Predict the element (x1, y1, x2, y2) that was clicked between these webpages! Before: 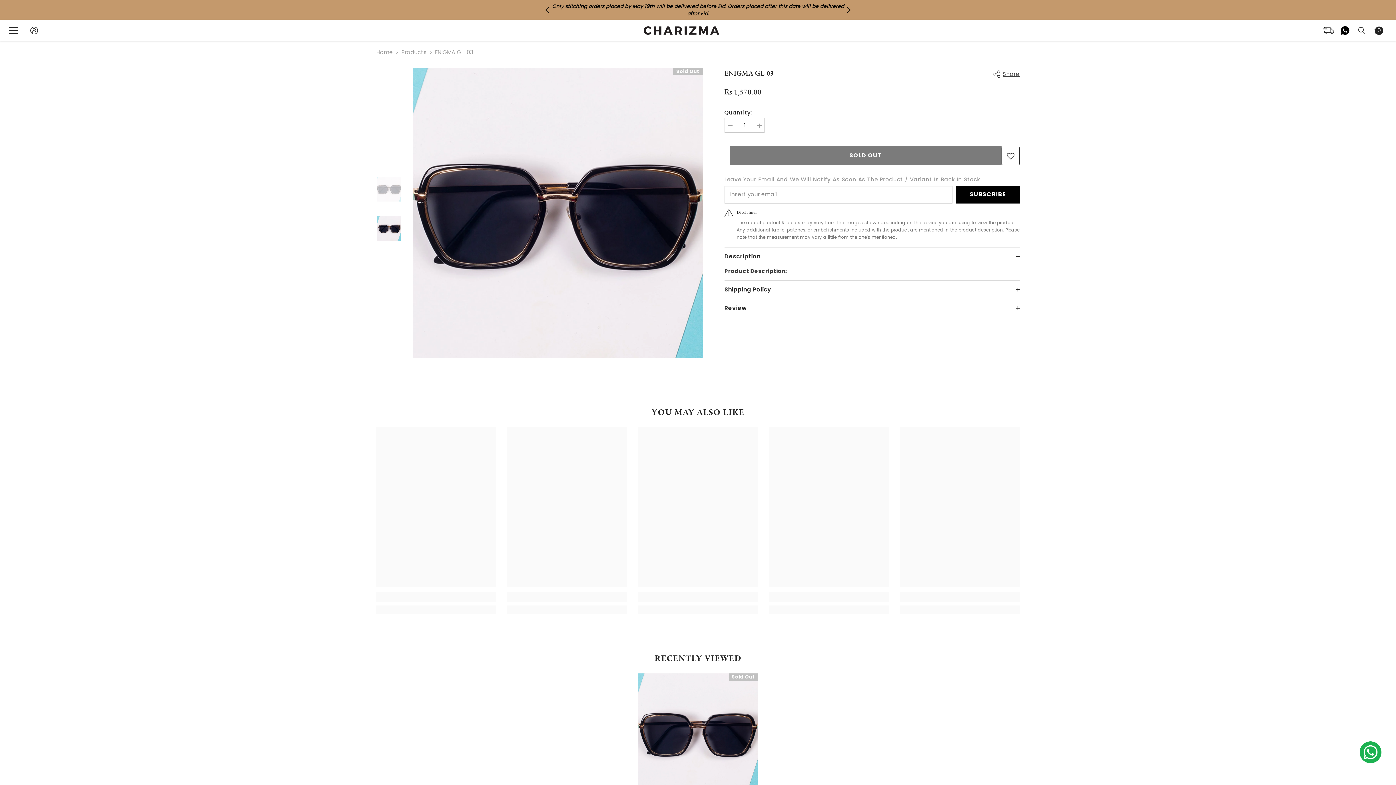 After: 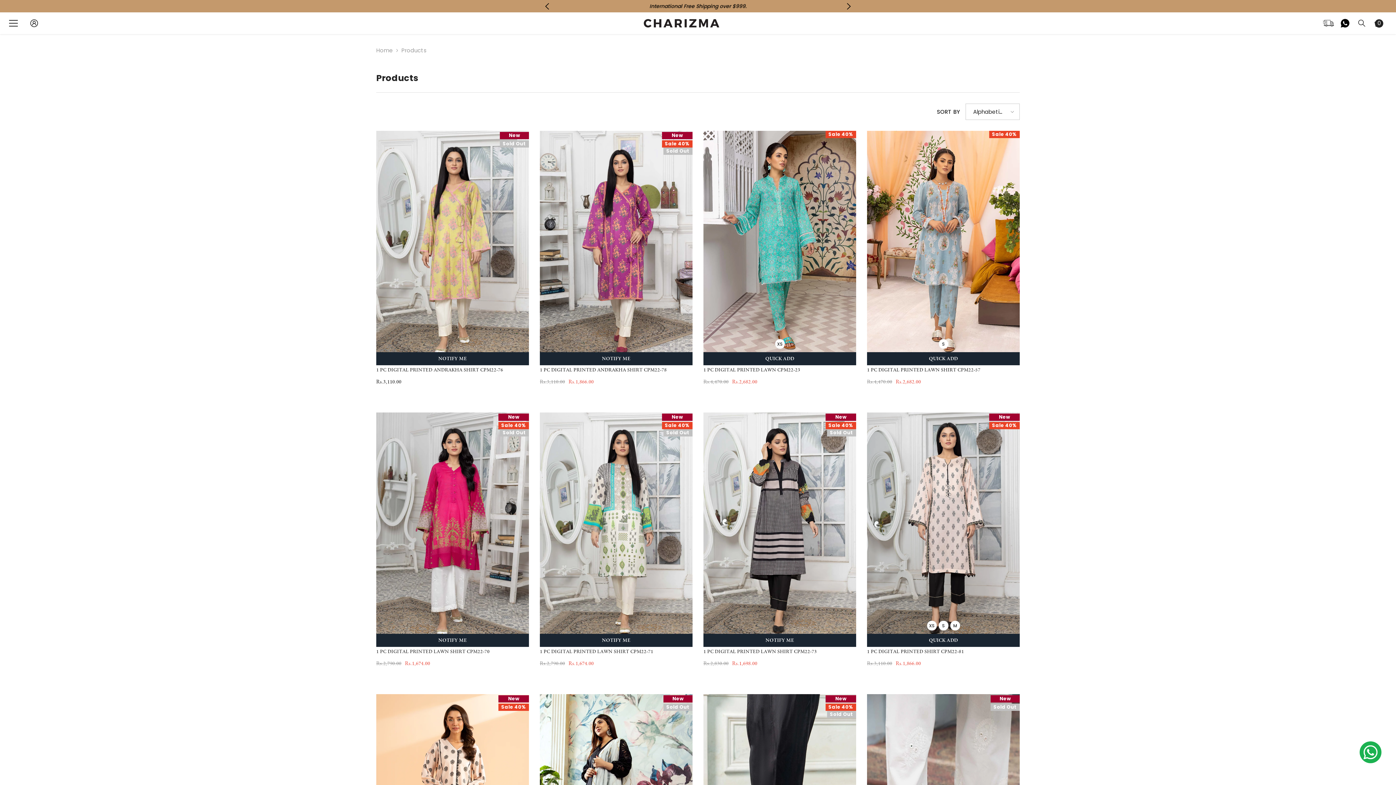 Action: bbox: (401, 41, 426, 48) label: Products